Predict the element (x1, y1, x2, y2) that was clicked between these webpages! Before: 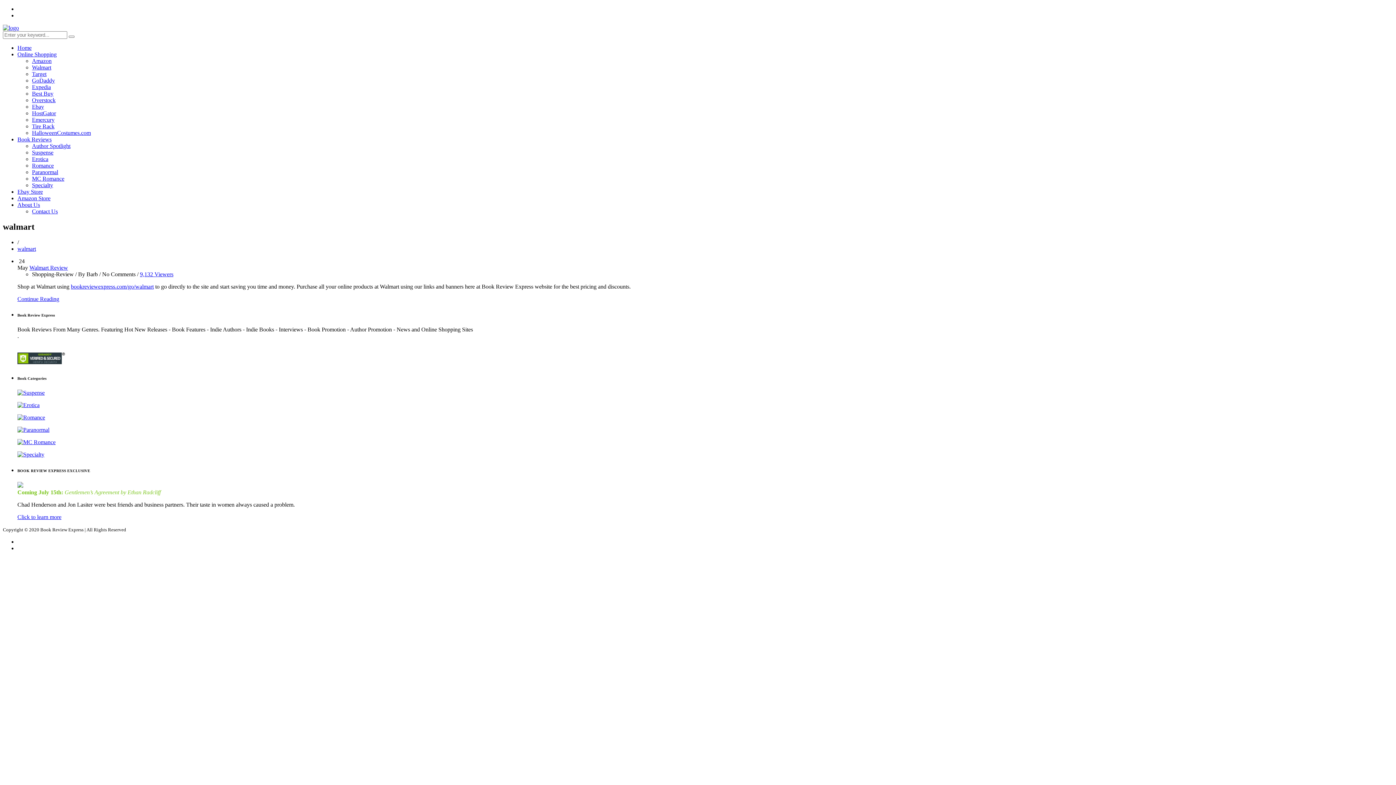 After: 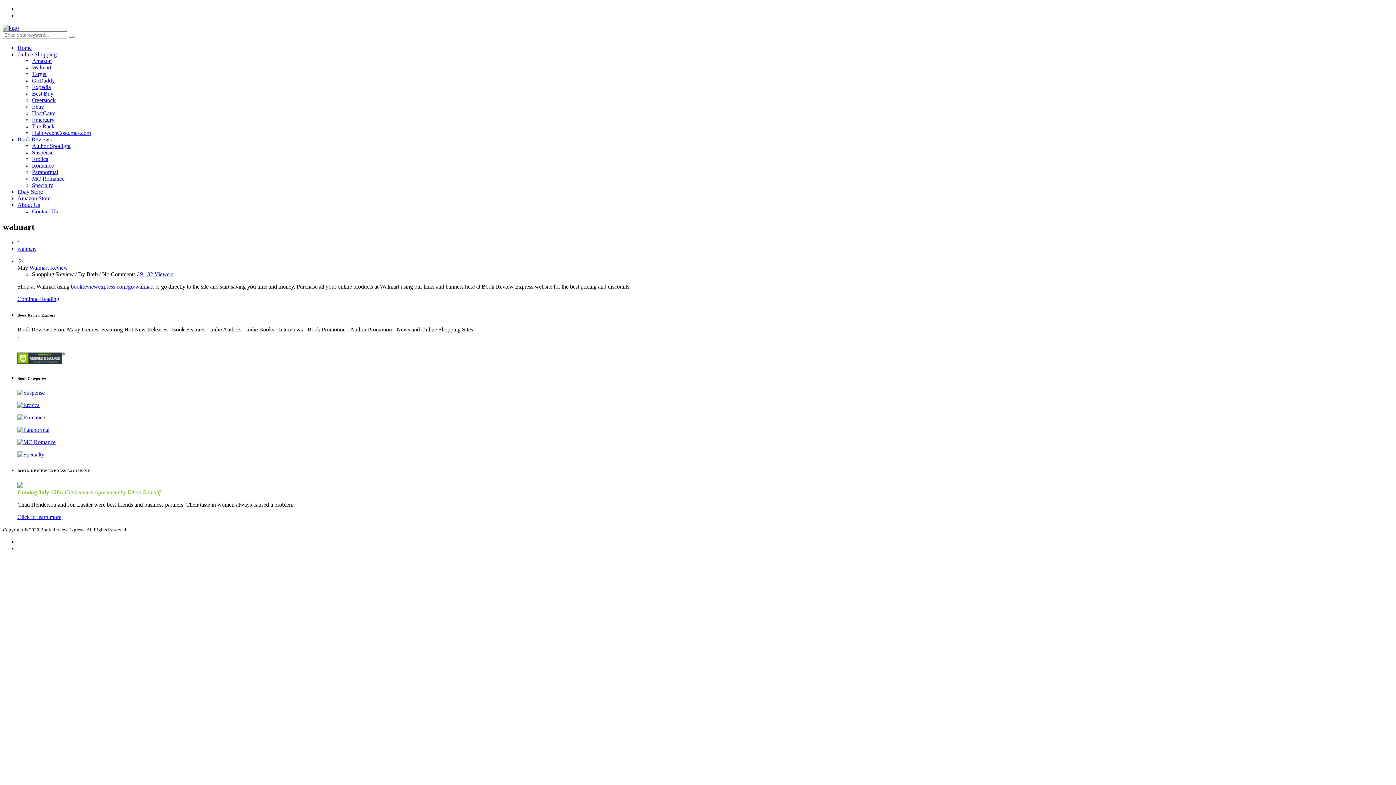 Action: label: 9,132 Viewers bbox: (140, 271, 173, 277)